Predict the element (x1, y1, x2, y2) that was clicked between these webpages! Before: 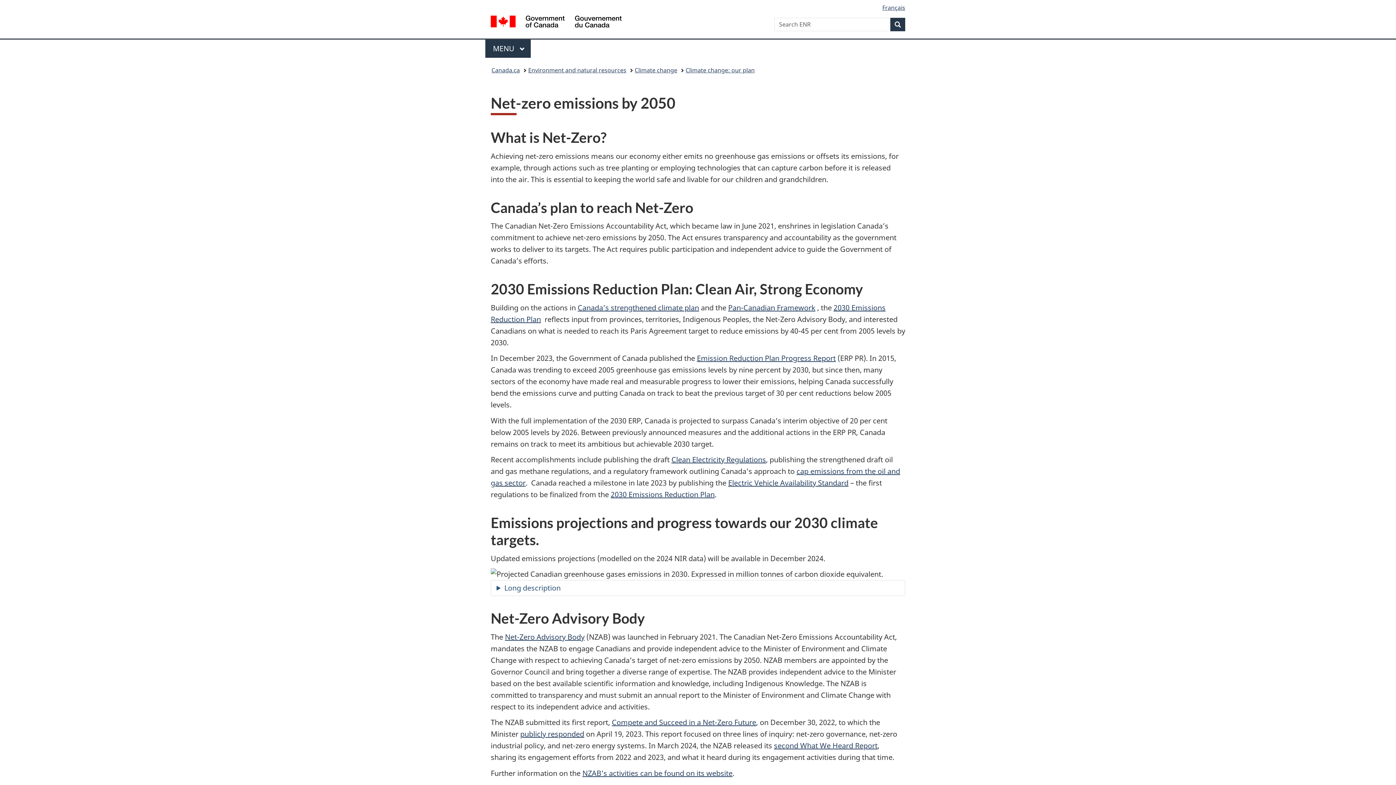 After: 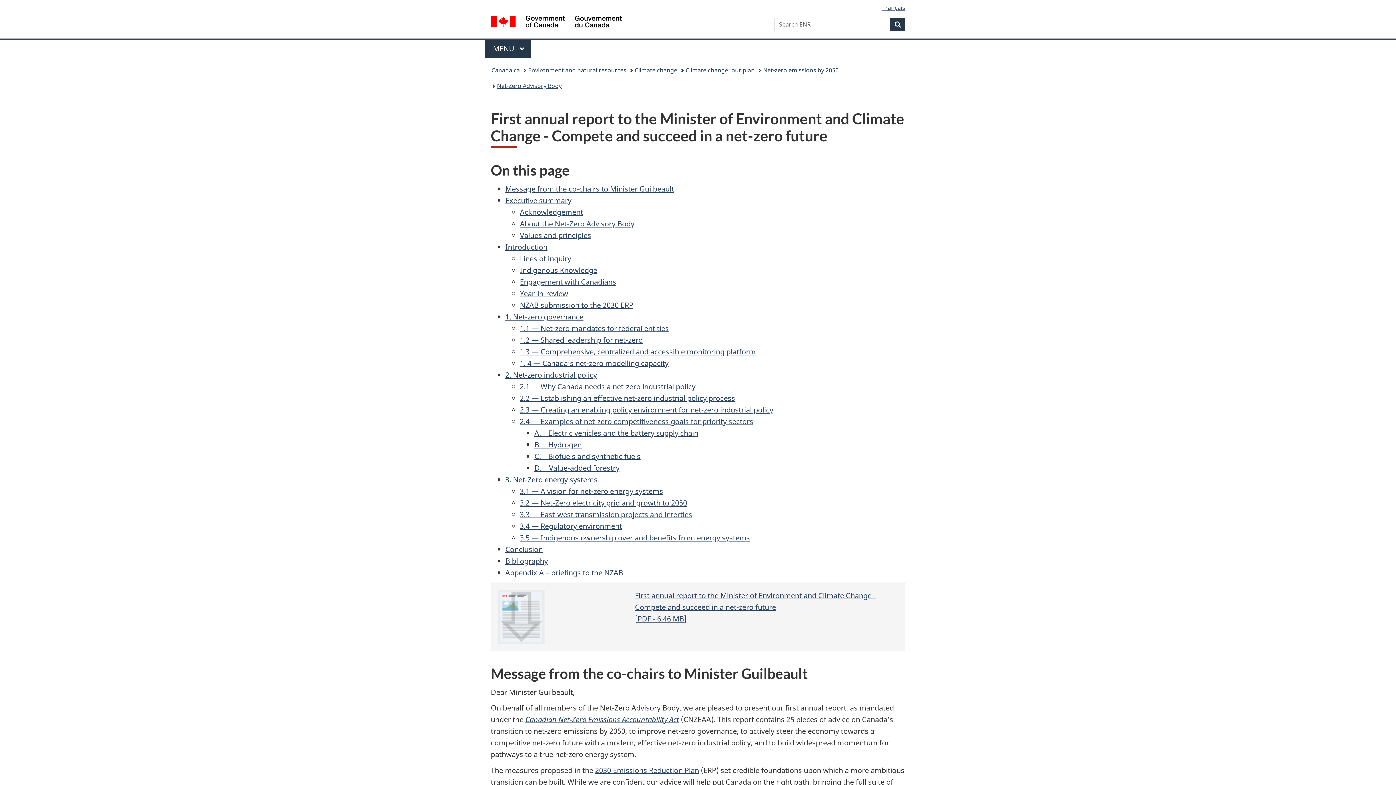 Action: label: Compete and Succeed in a Net-Zero Future bbox: (612, 717, 756, 727)